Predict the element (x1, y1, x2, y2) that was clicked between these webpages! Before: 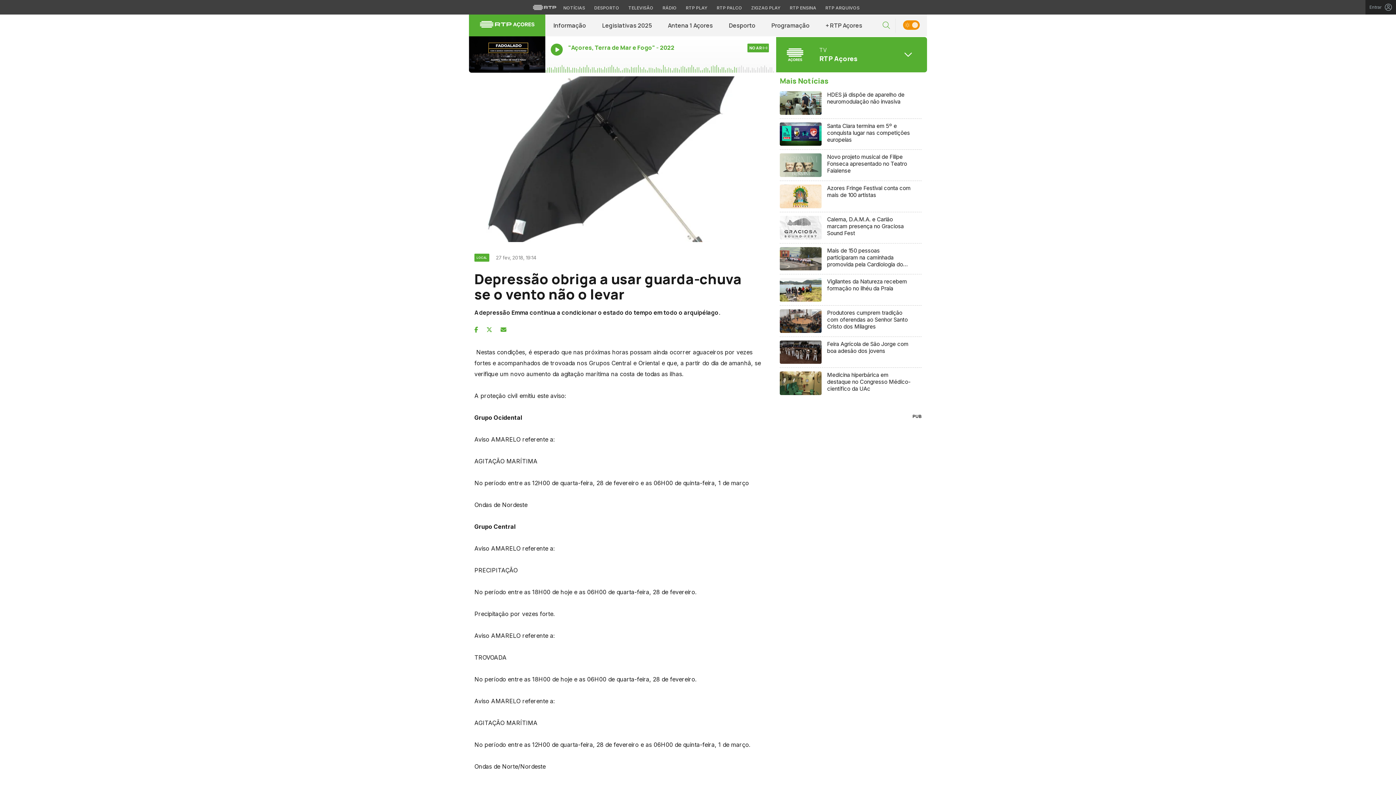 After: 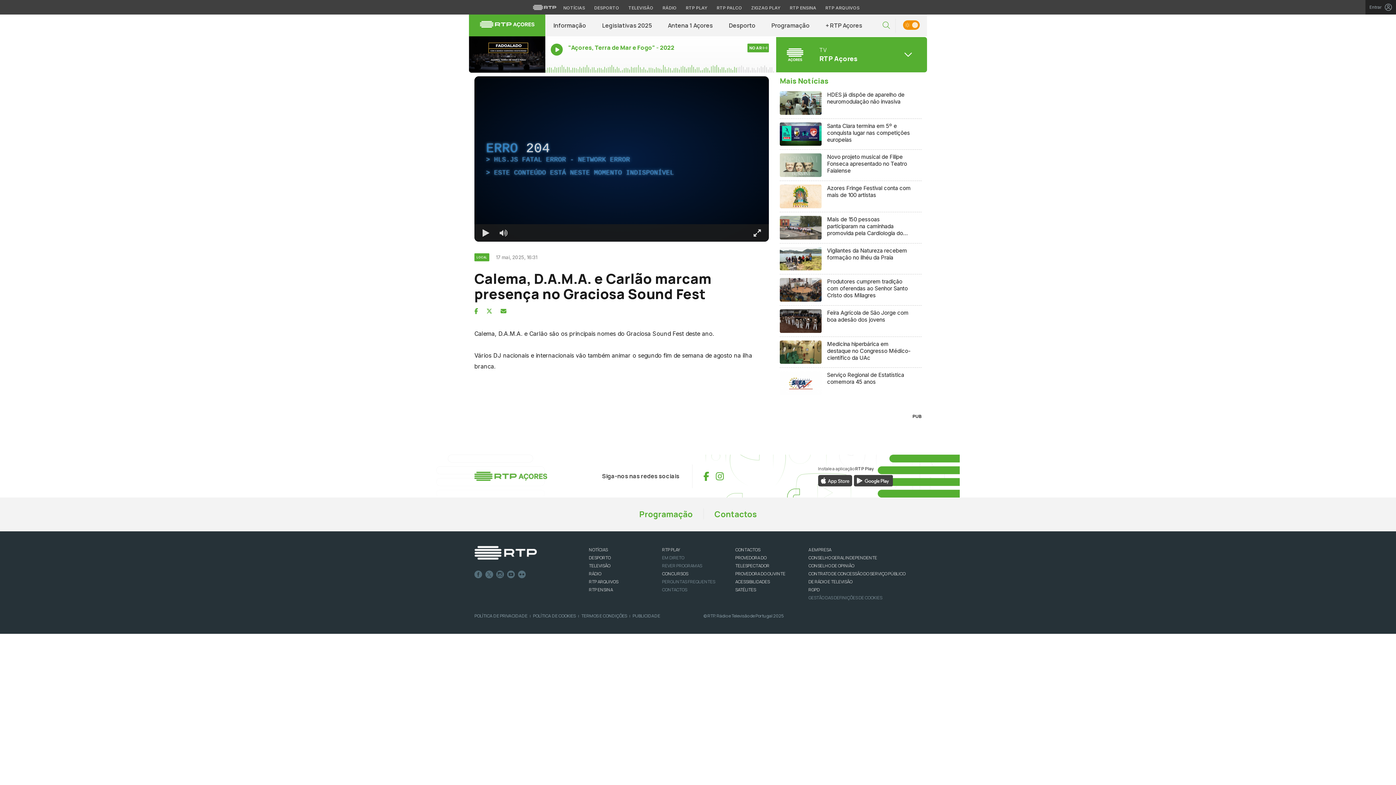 Action: bbox: (780, 212, 921, 243) label: Calema, D.A.M.A. e Carlão marcam presença no Graciosa Sound Fest